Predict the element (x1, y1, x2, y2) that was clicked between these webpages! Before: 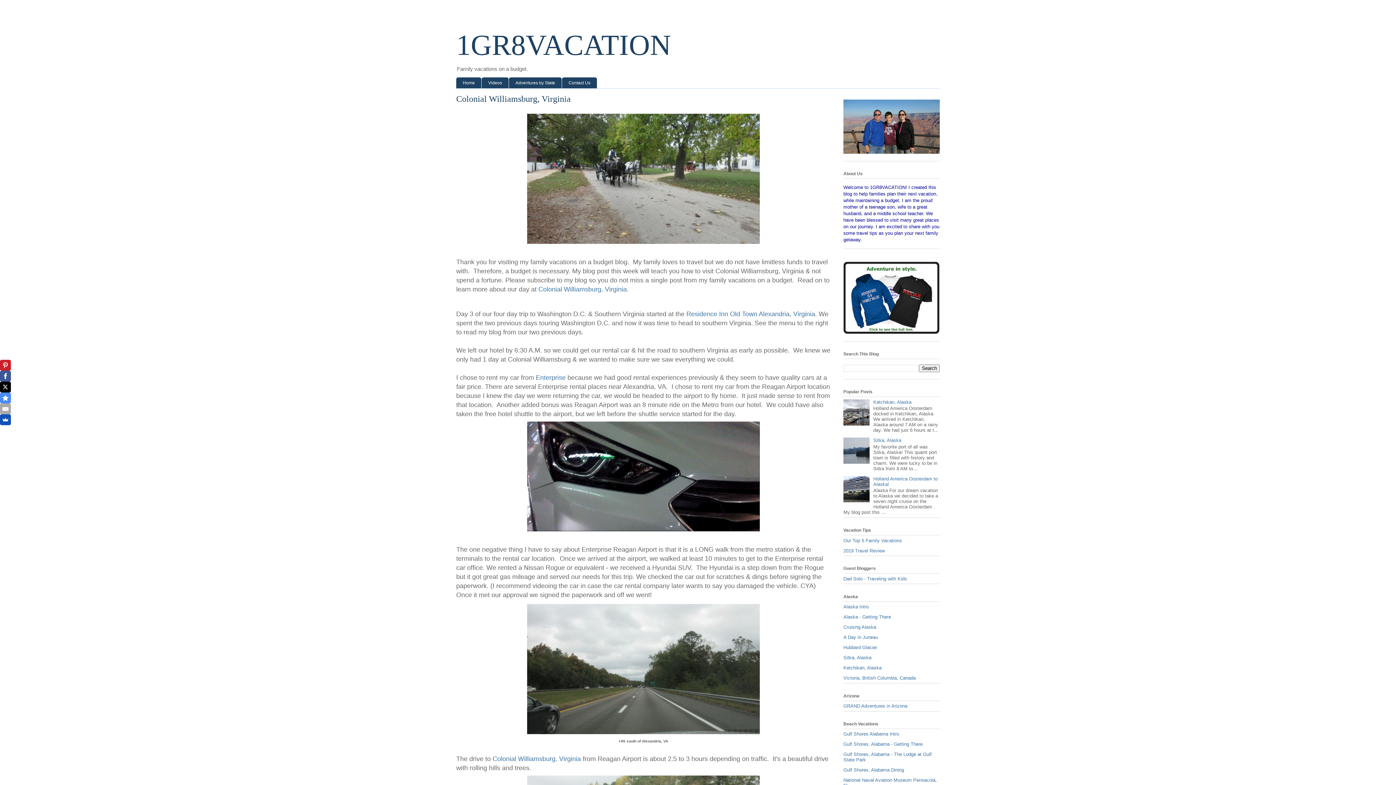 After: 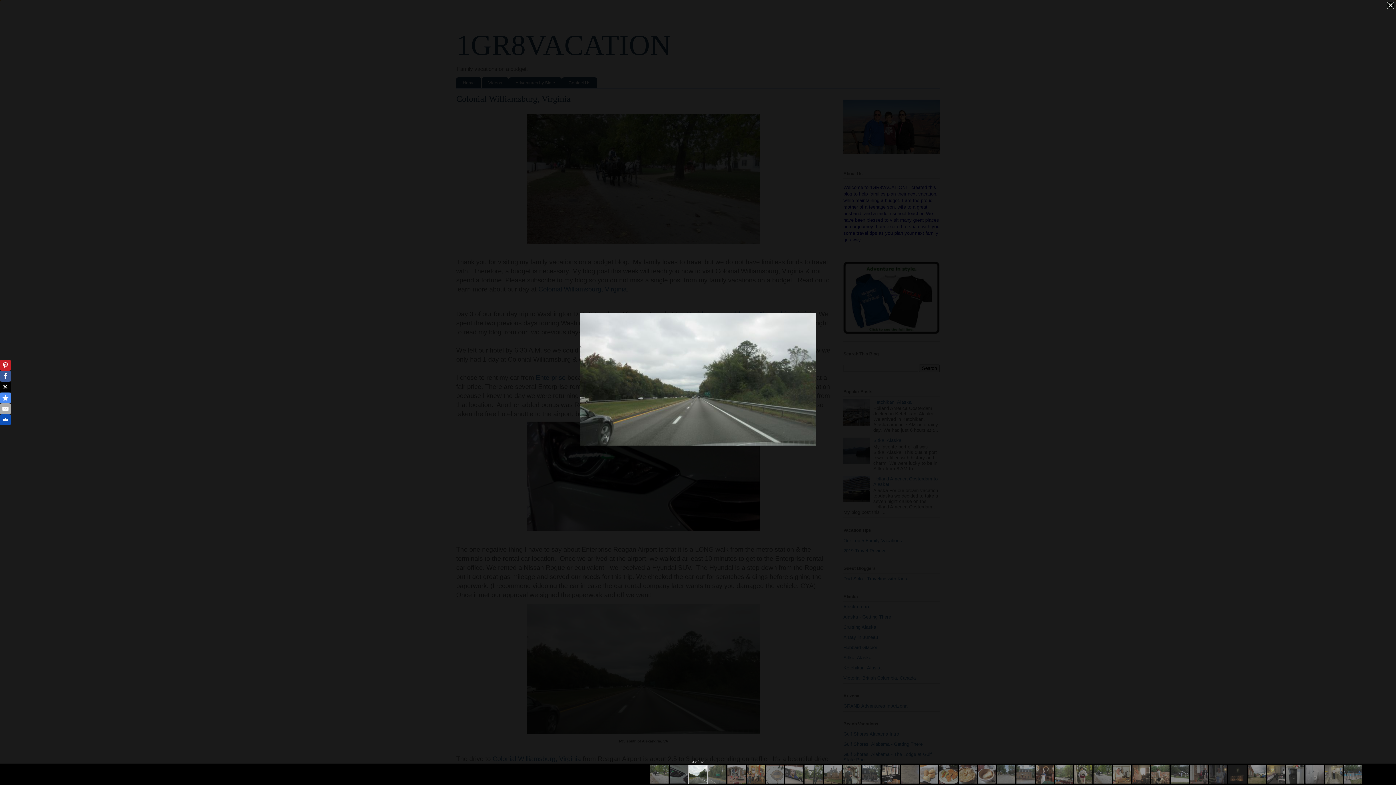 Action: bbox: (524, 733, 762, 738)